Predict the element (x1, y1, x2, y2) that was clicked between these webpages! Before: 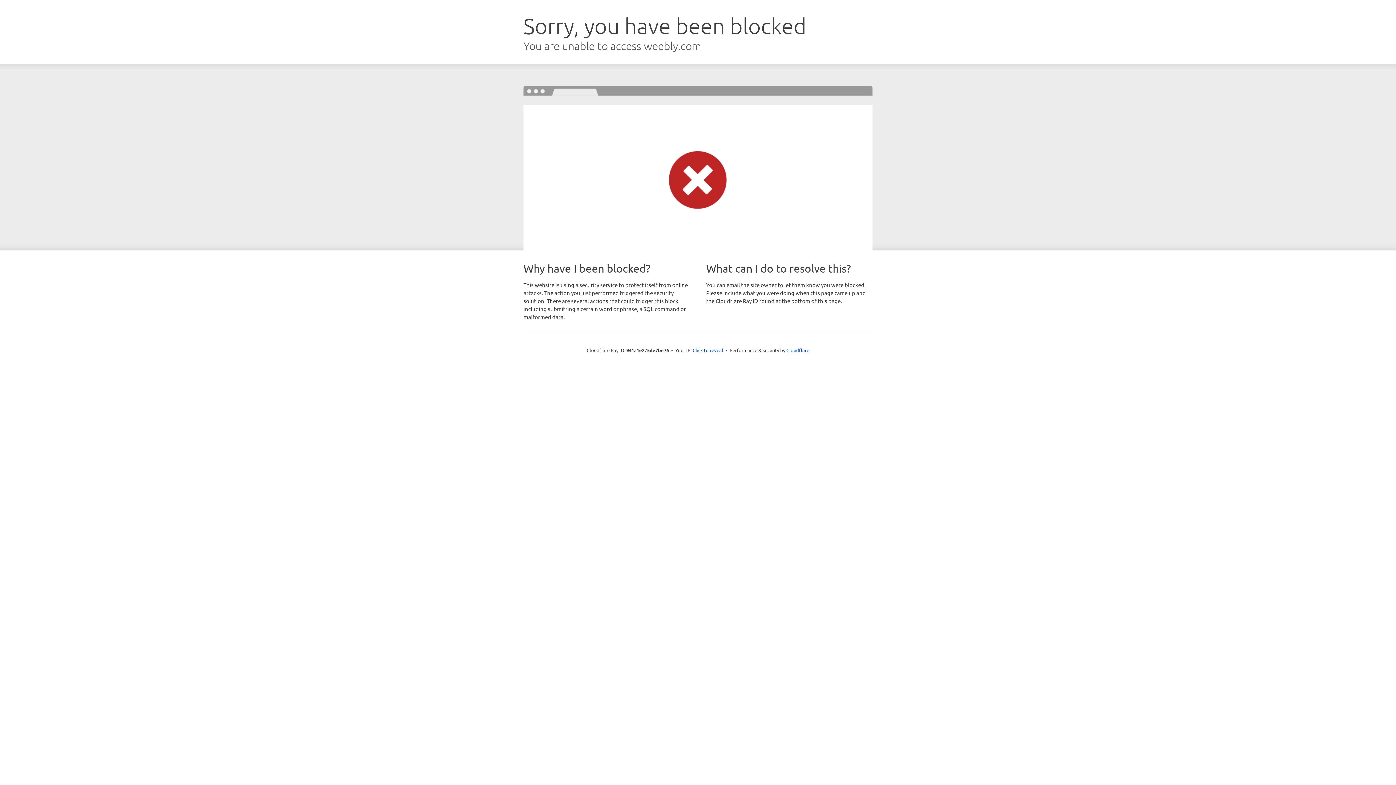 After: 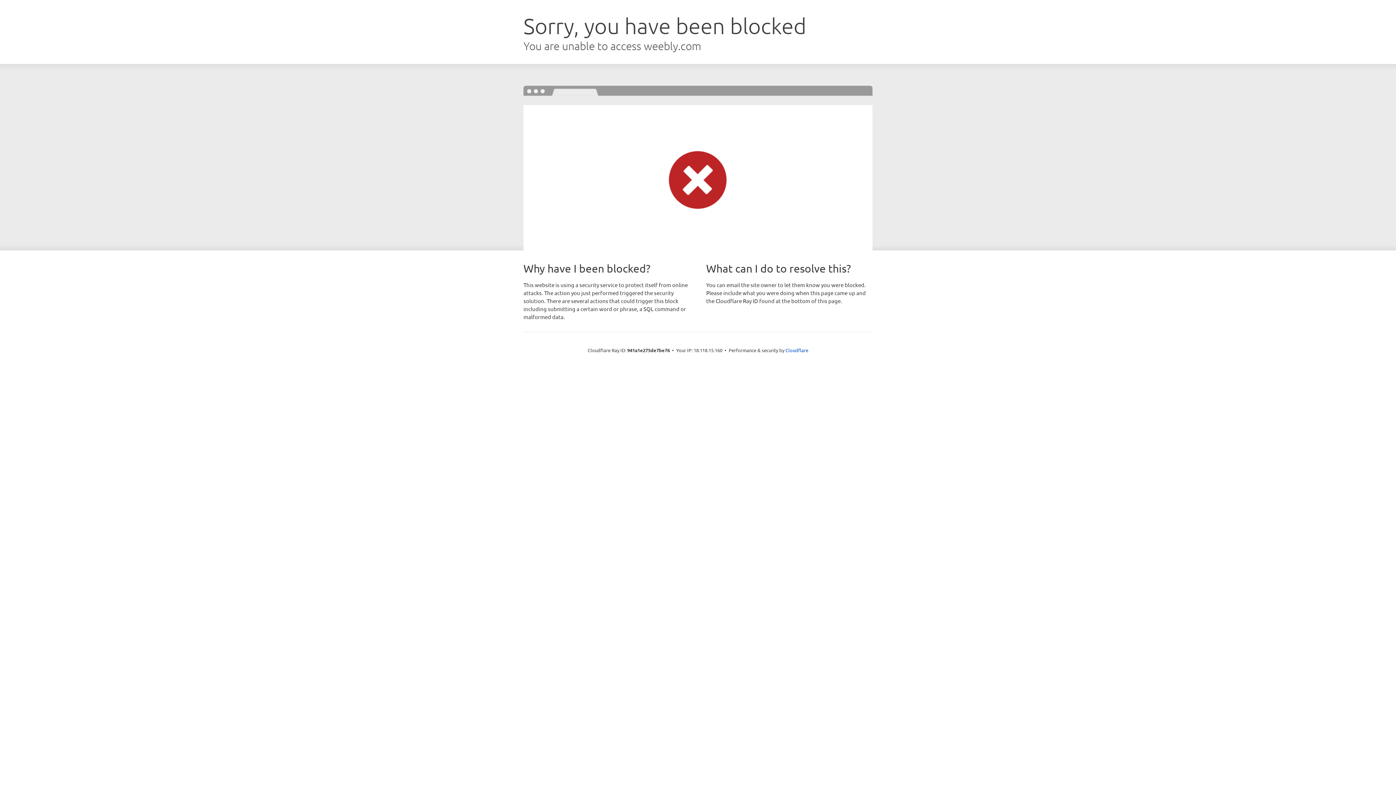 Action: label: Click to reveal bbox: (692, 346, 723, 353)